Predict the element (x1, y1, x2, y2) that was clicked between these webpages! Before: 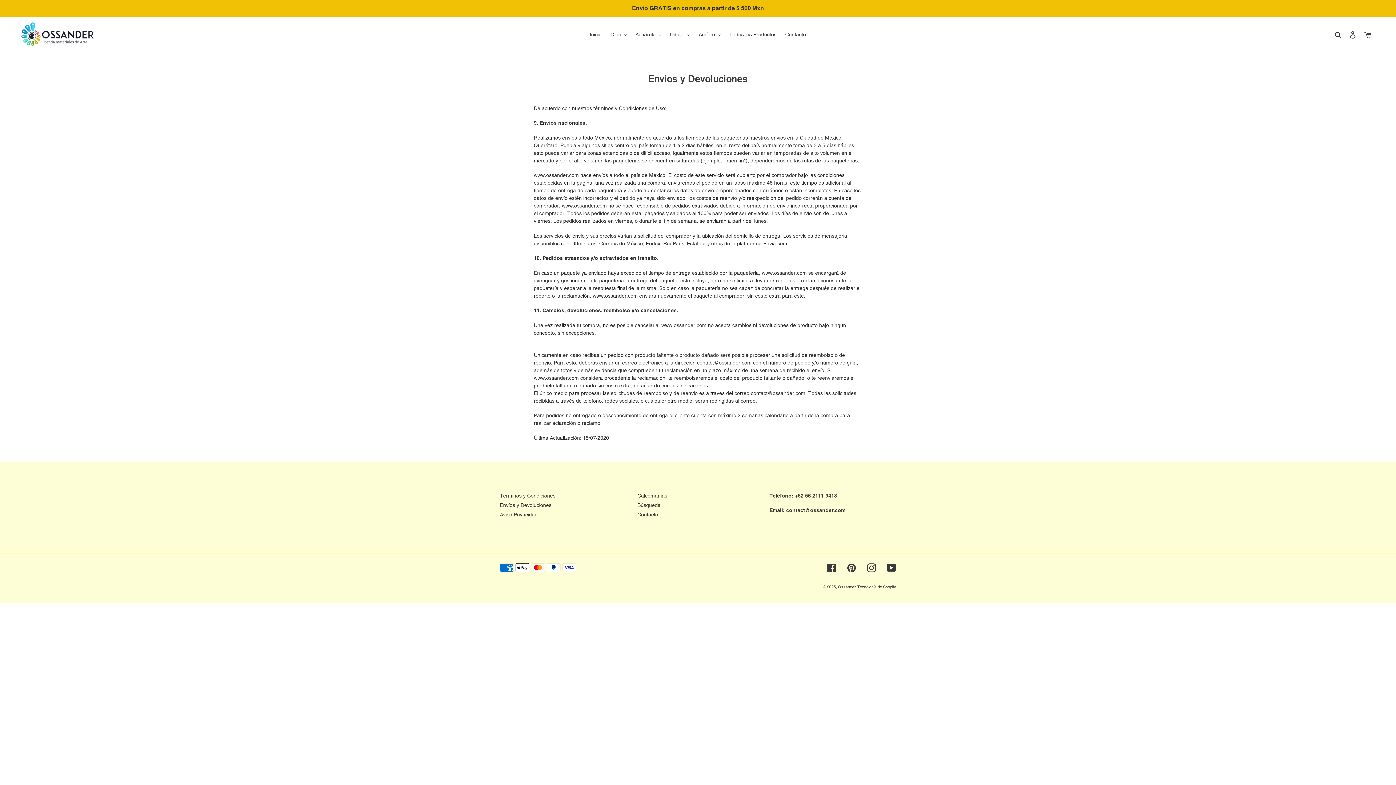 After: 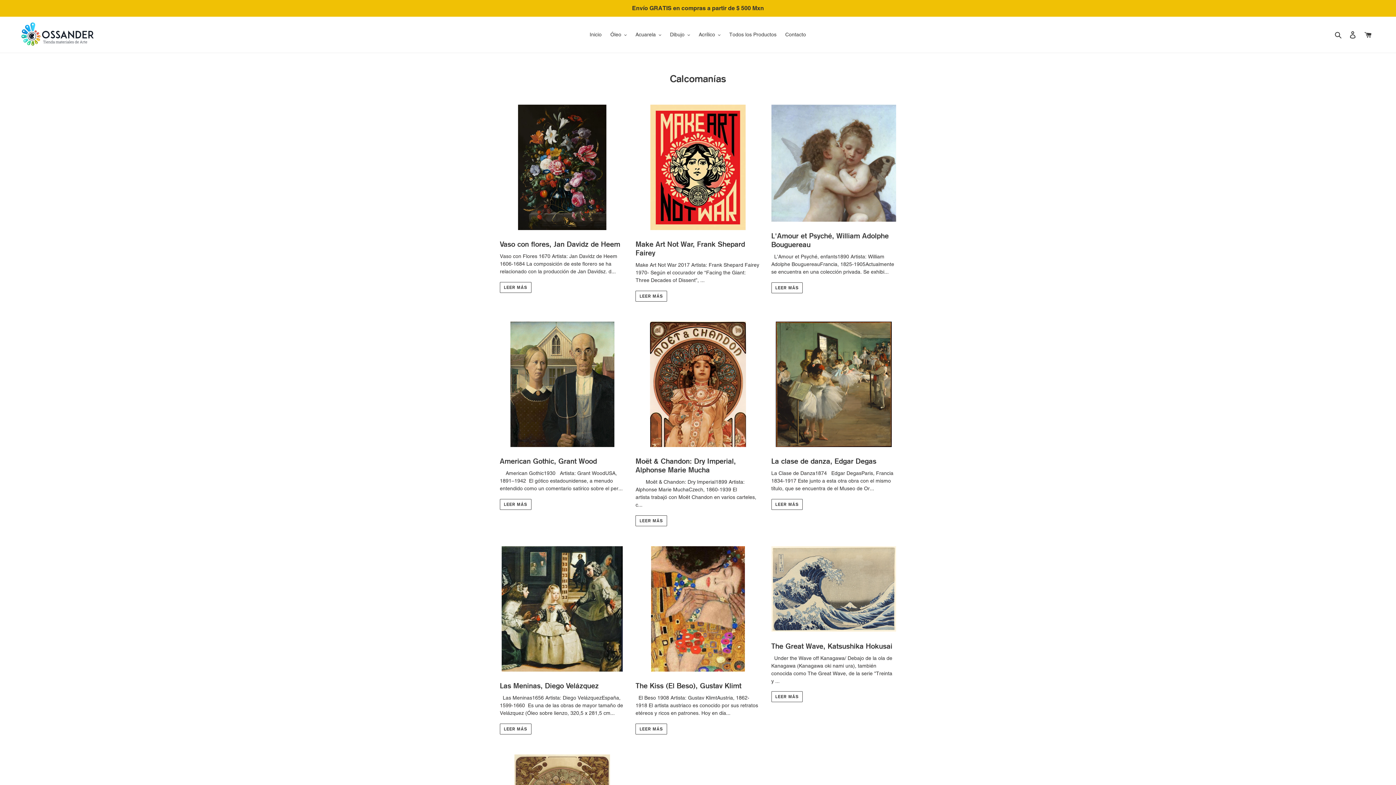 Action: label: Calcomanías bbox: (637, 493, 667, 498)